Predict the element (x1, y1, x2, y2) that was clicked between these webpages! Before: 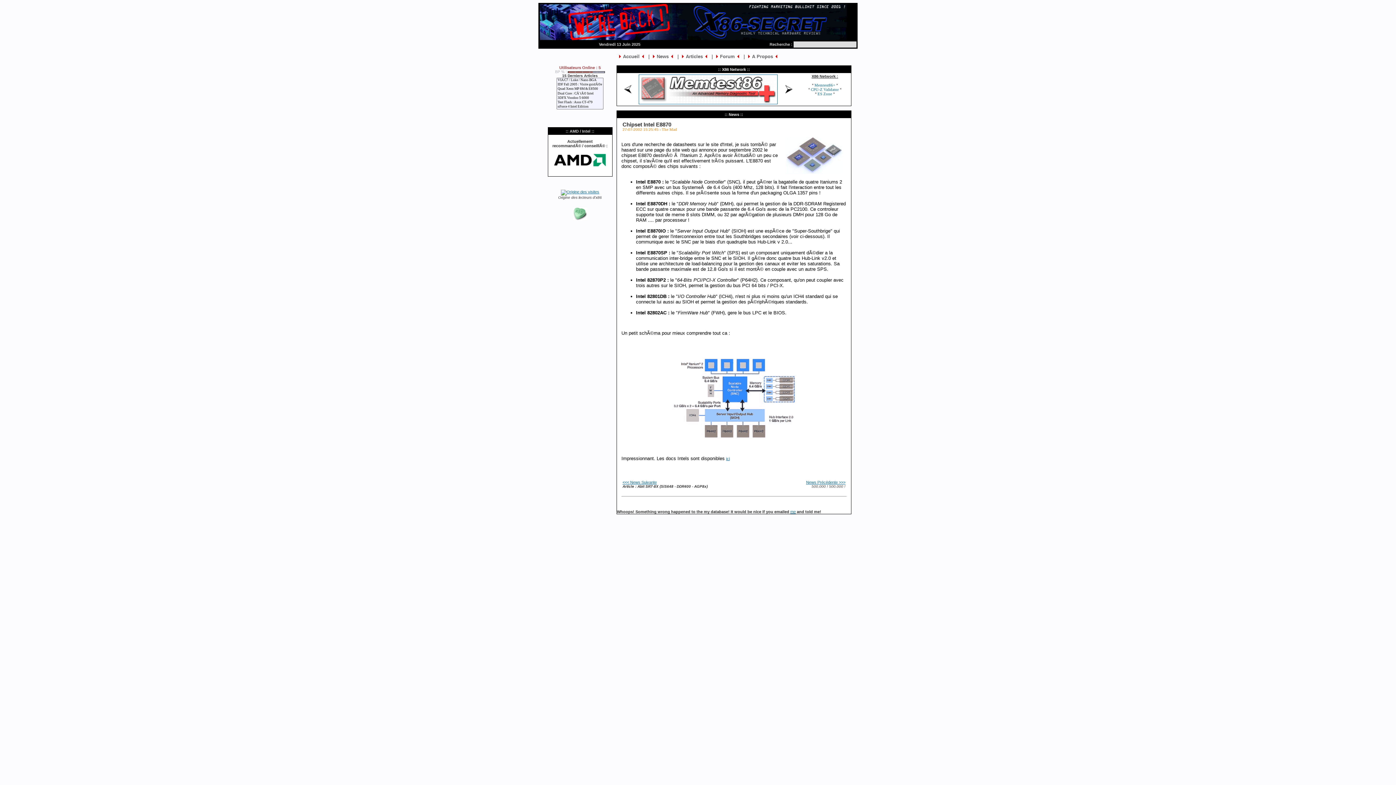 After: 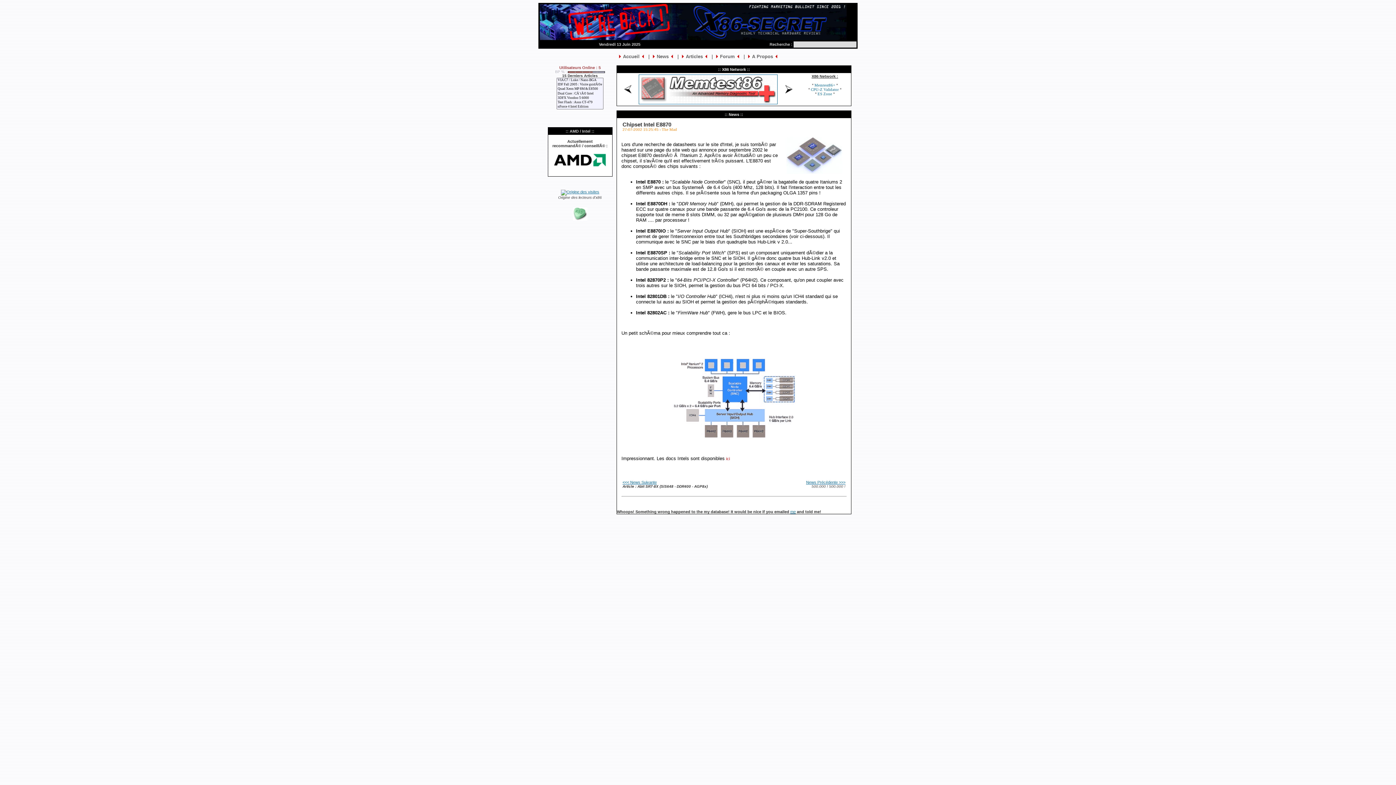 Action: bbox: (726, 456, 730, 461) label: ici